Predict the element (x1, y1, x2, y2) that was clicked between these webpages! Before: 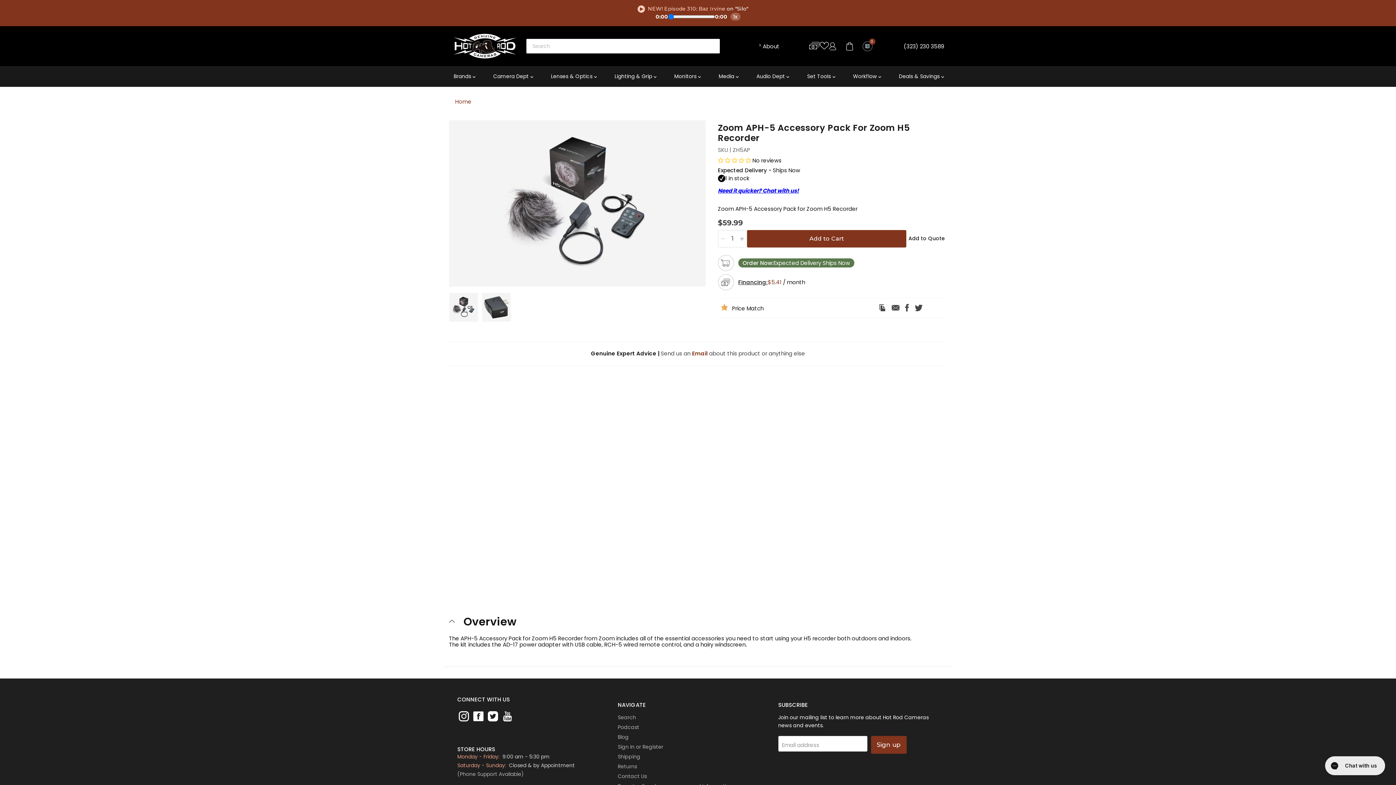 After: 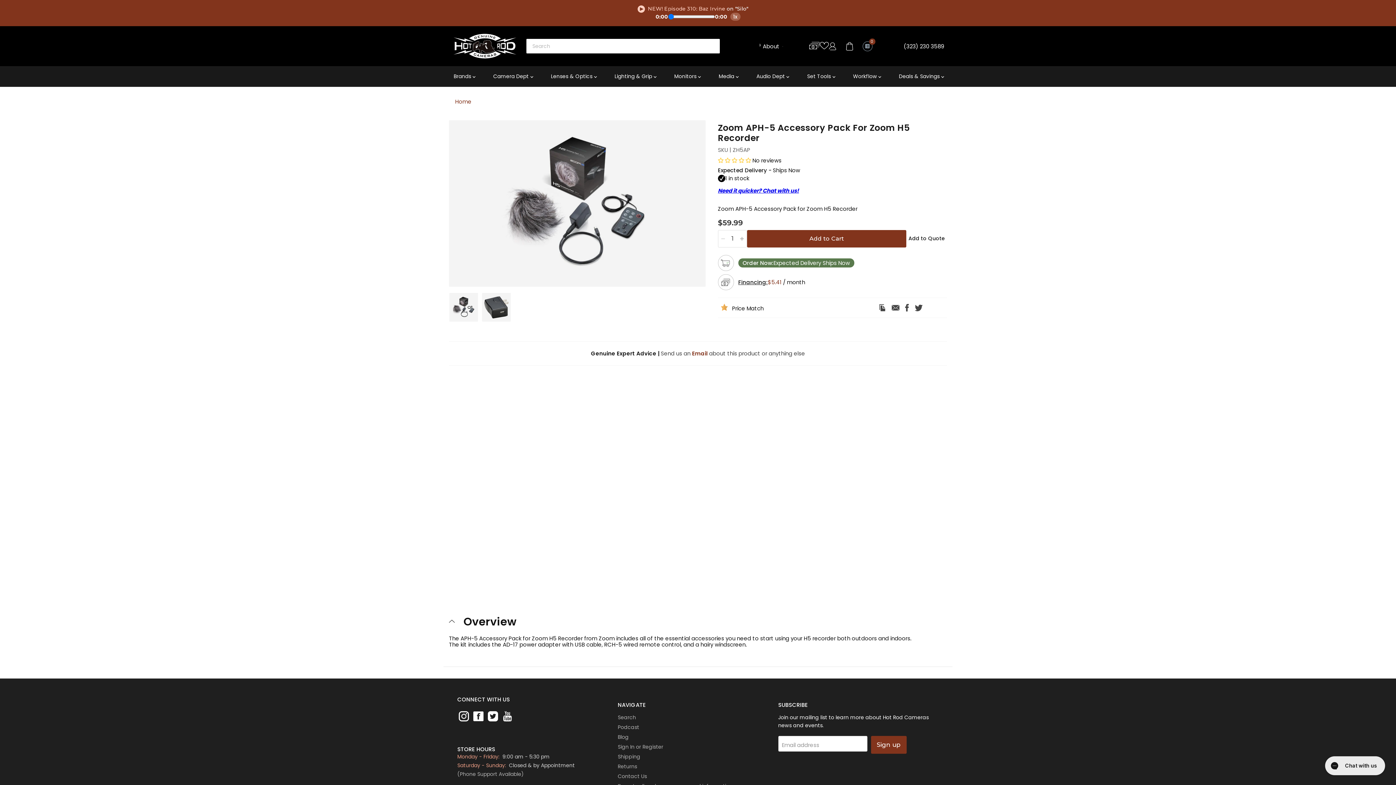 Action: bbox: (820, 41, 829, 50)